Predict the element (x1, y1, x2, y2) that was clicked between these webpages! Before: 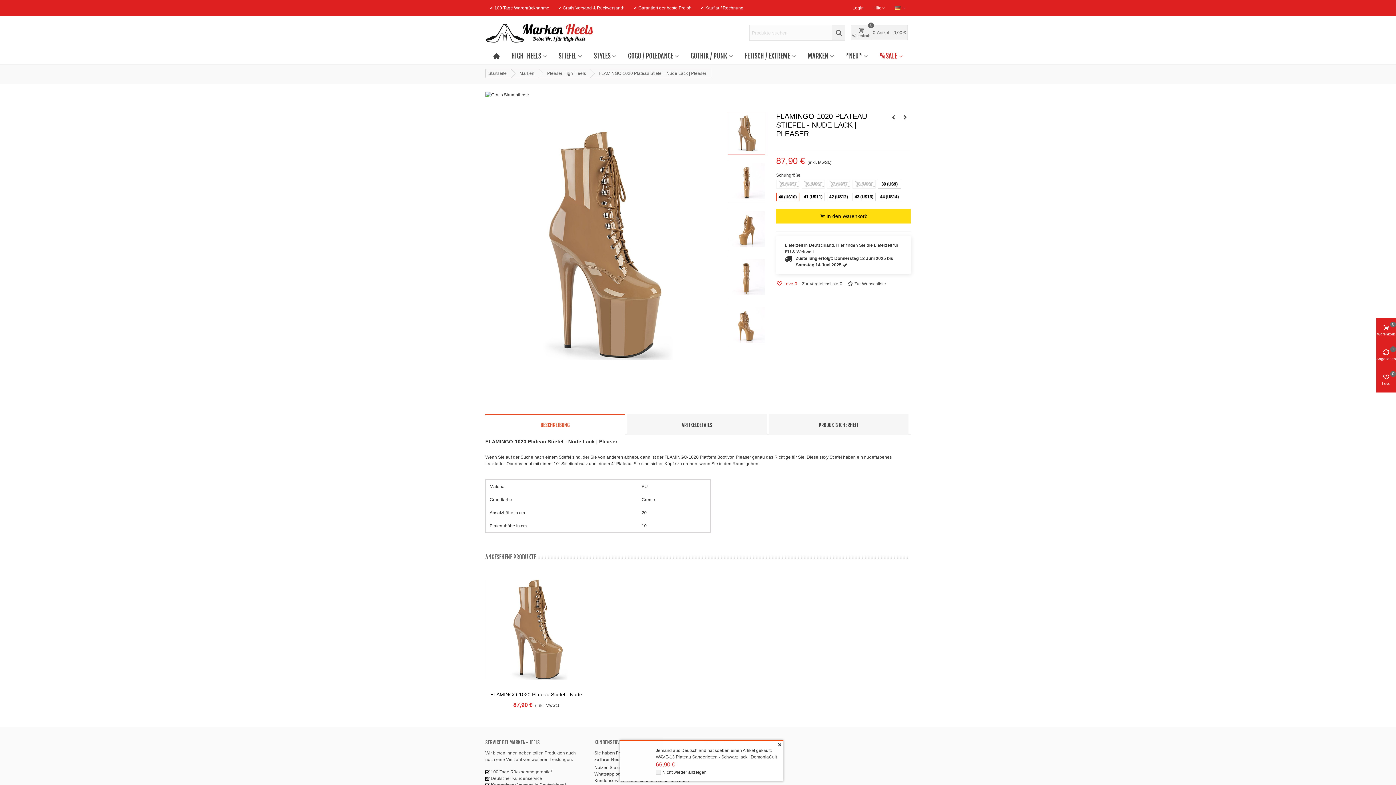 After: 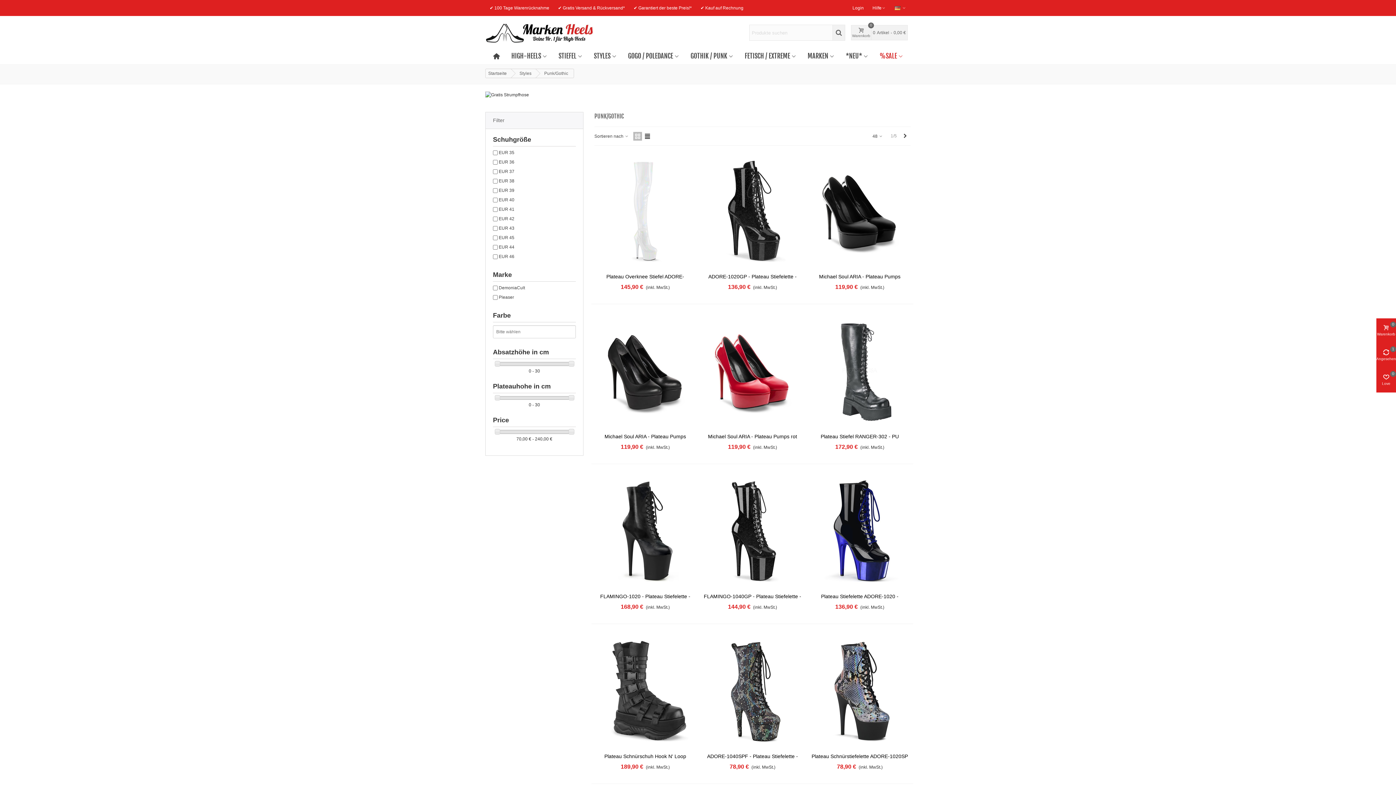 Action: bbox: (684, 49, 739, 62) label: GOTHIK / PUNK